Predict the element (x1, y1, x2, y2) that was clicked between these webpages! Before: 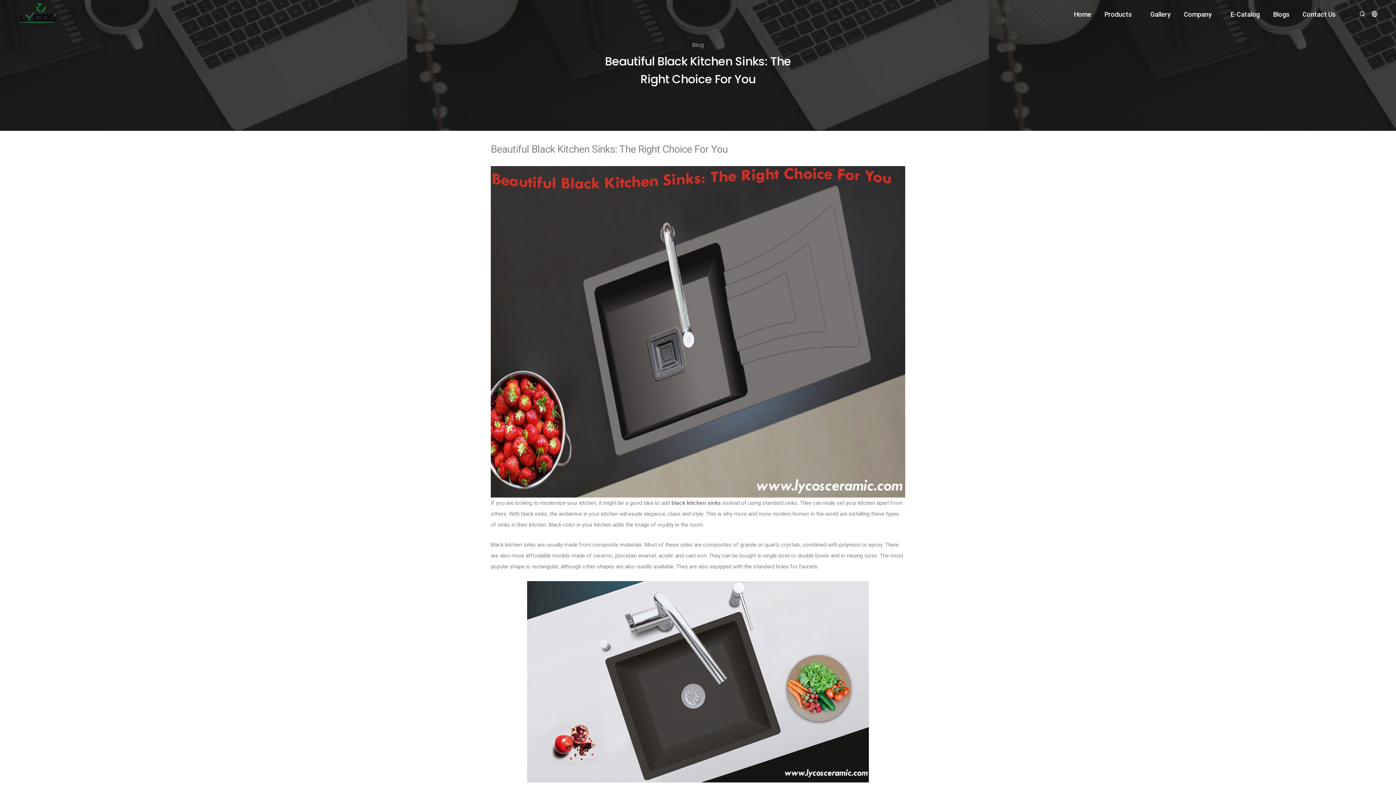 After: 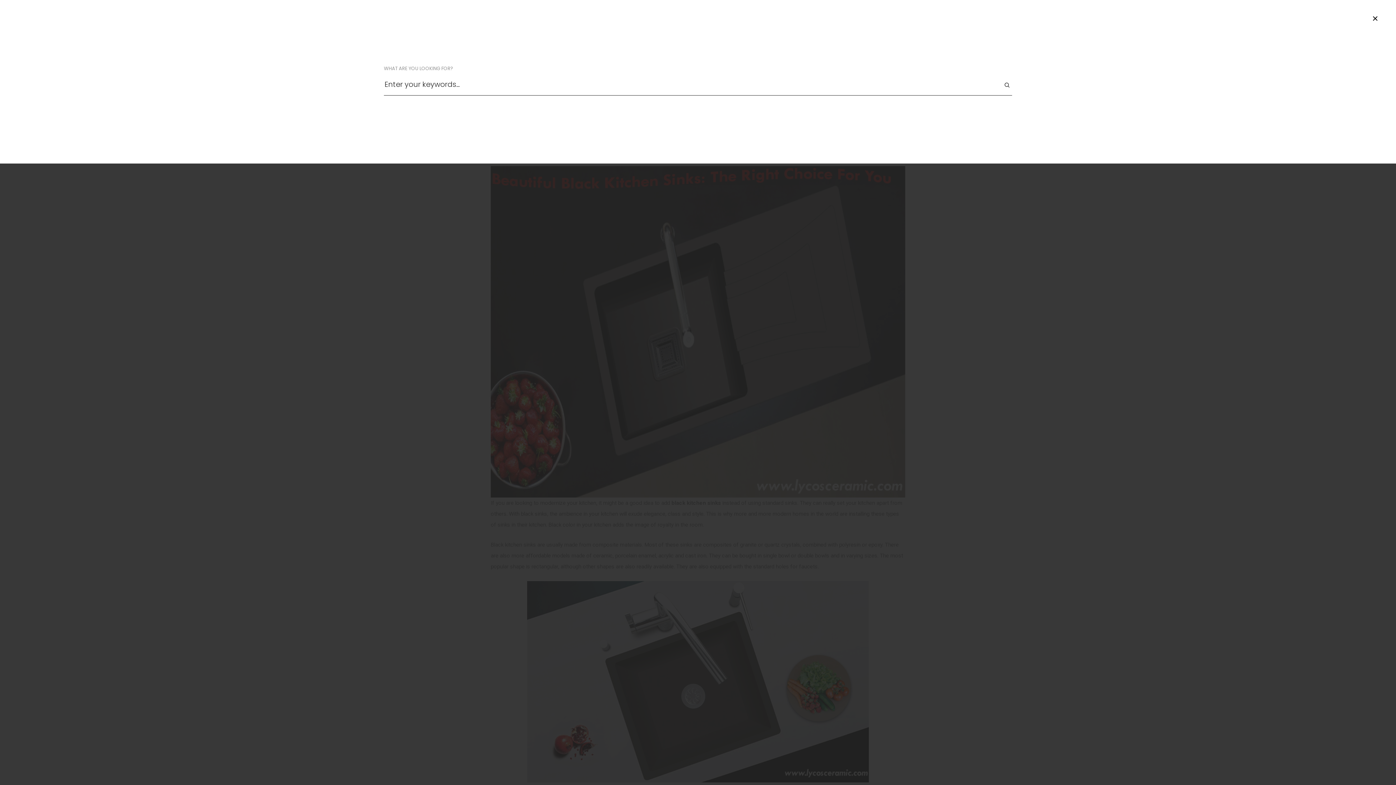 Action: bbox: (1359, 10, 1365, 17)